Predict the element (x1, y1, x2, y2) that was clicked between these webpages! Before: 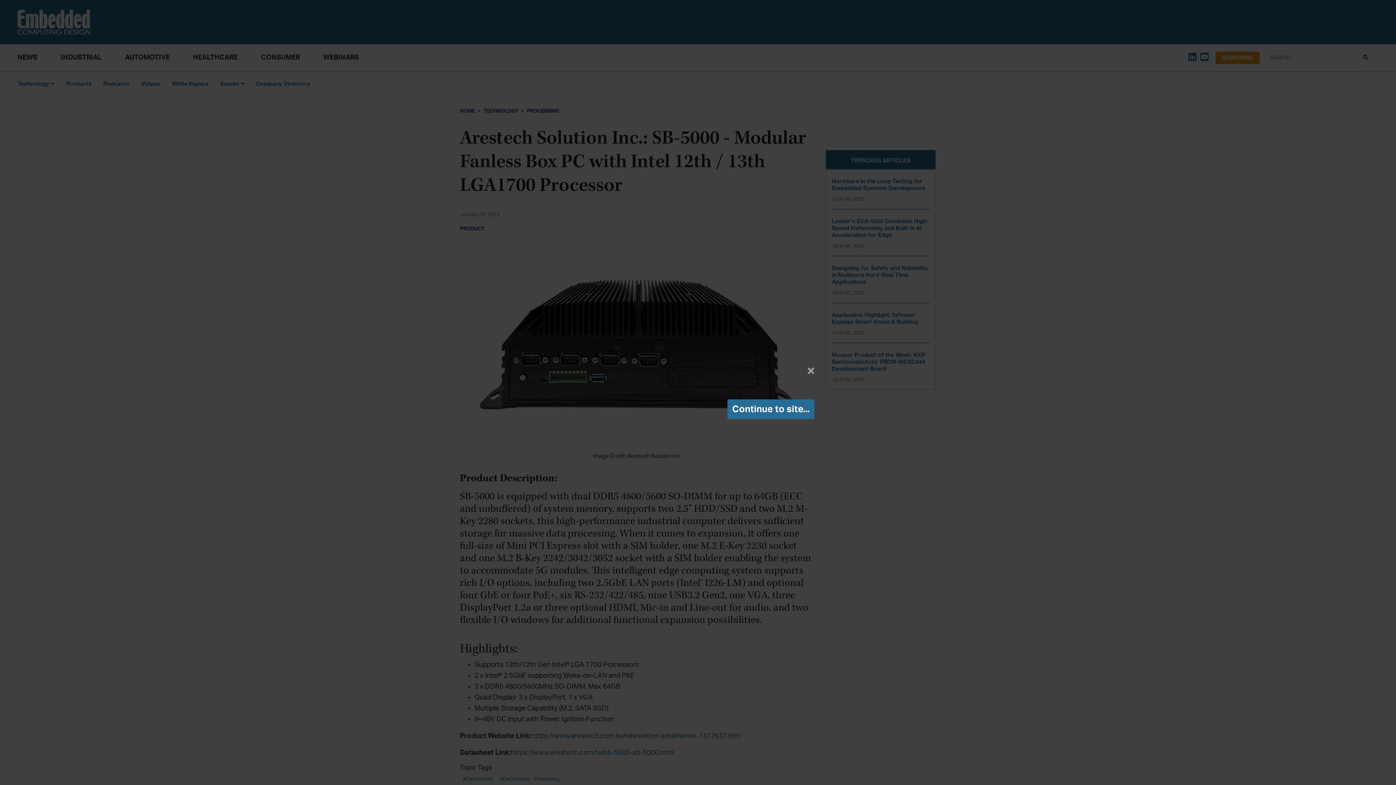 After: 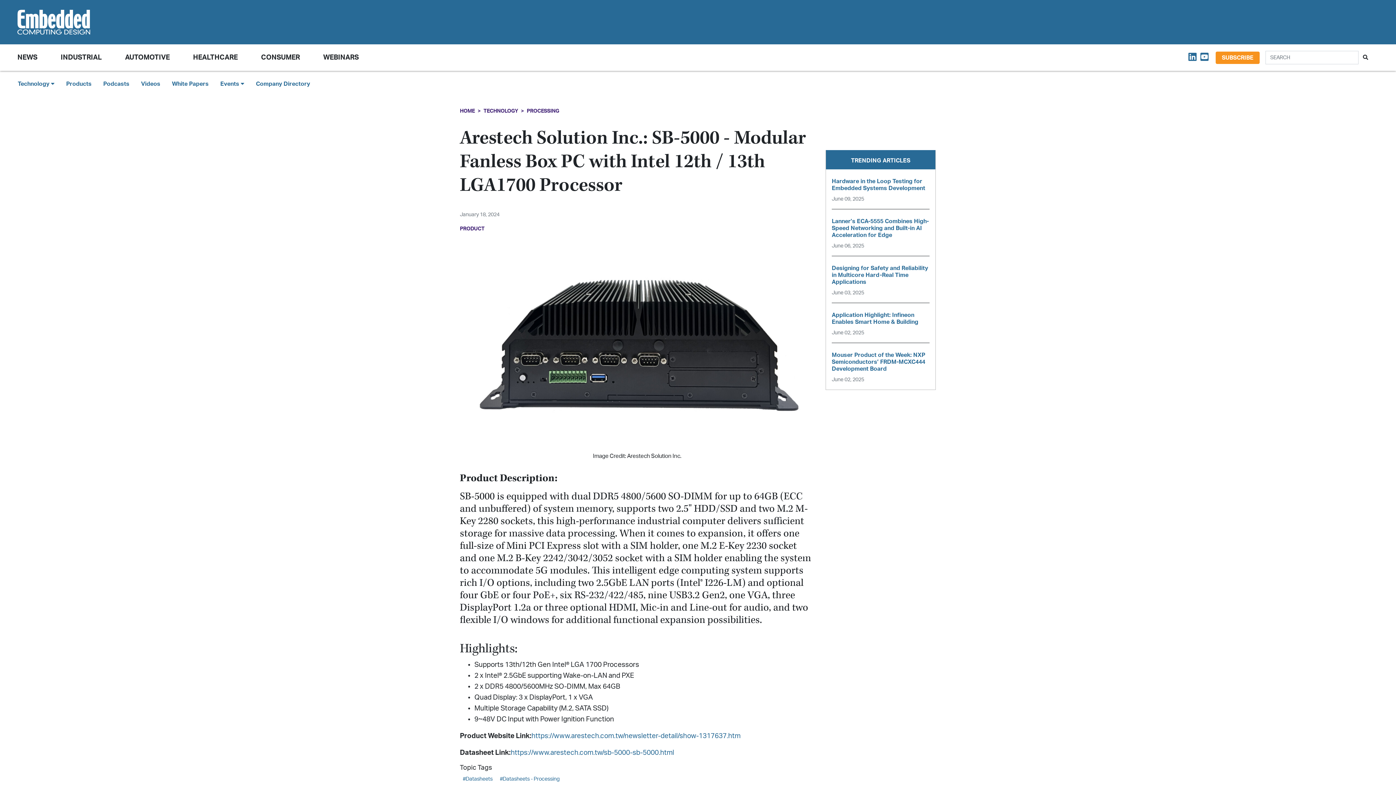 Action: bbox: (802, 360, 820, 382) label: Close